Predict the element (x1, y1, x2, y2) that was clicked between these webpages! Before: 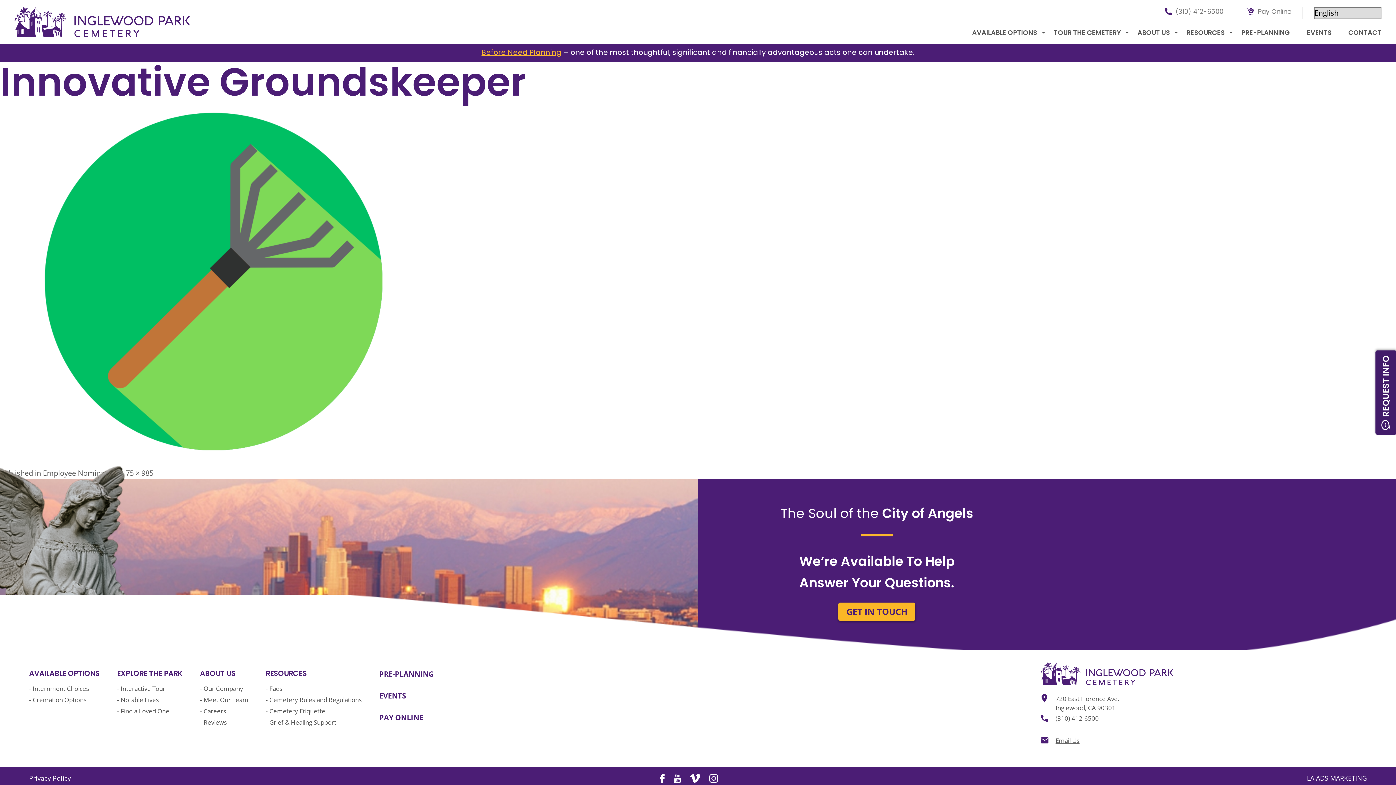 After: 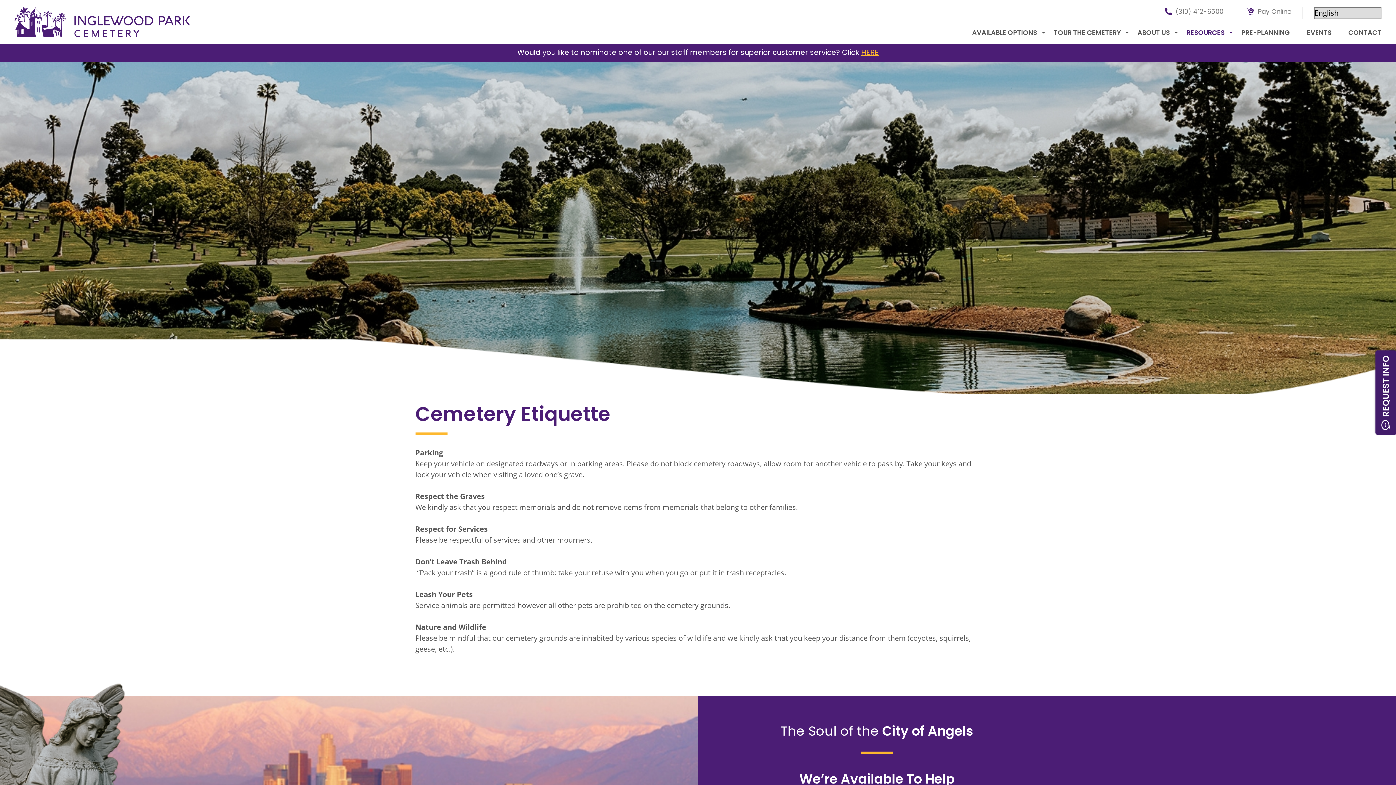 Action: label: Cemetery Etiquette bbox: (265, 706, 361, 716)